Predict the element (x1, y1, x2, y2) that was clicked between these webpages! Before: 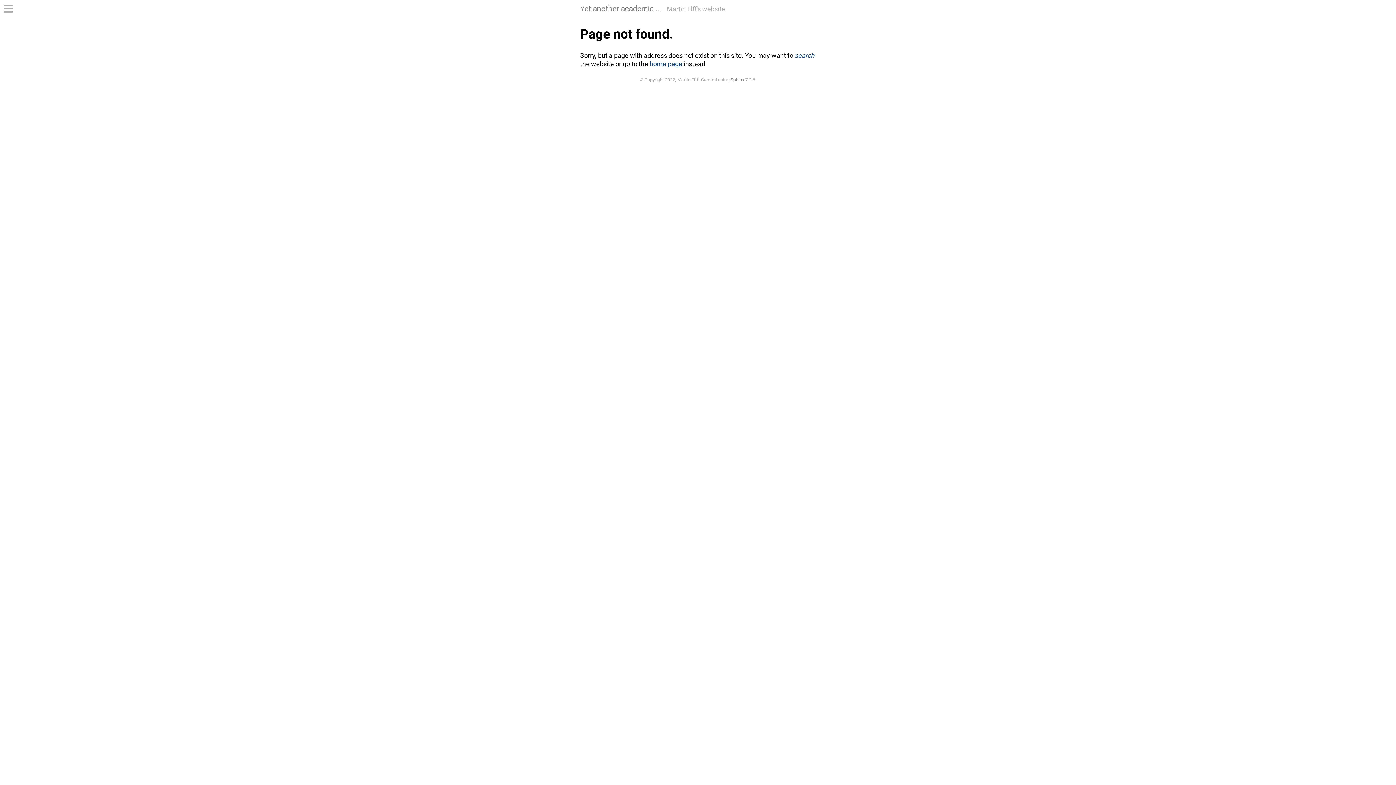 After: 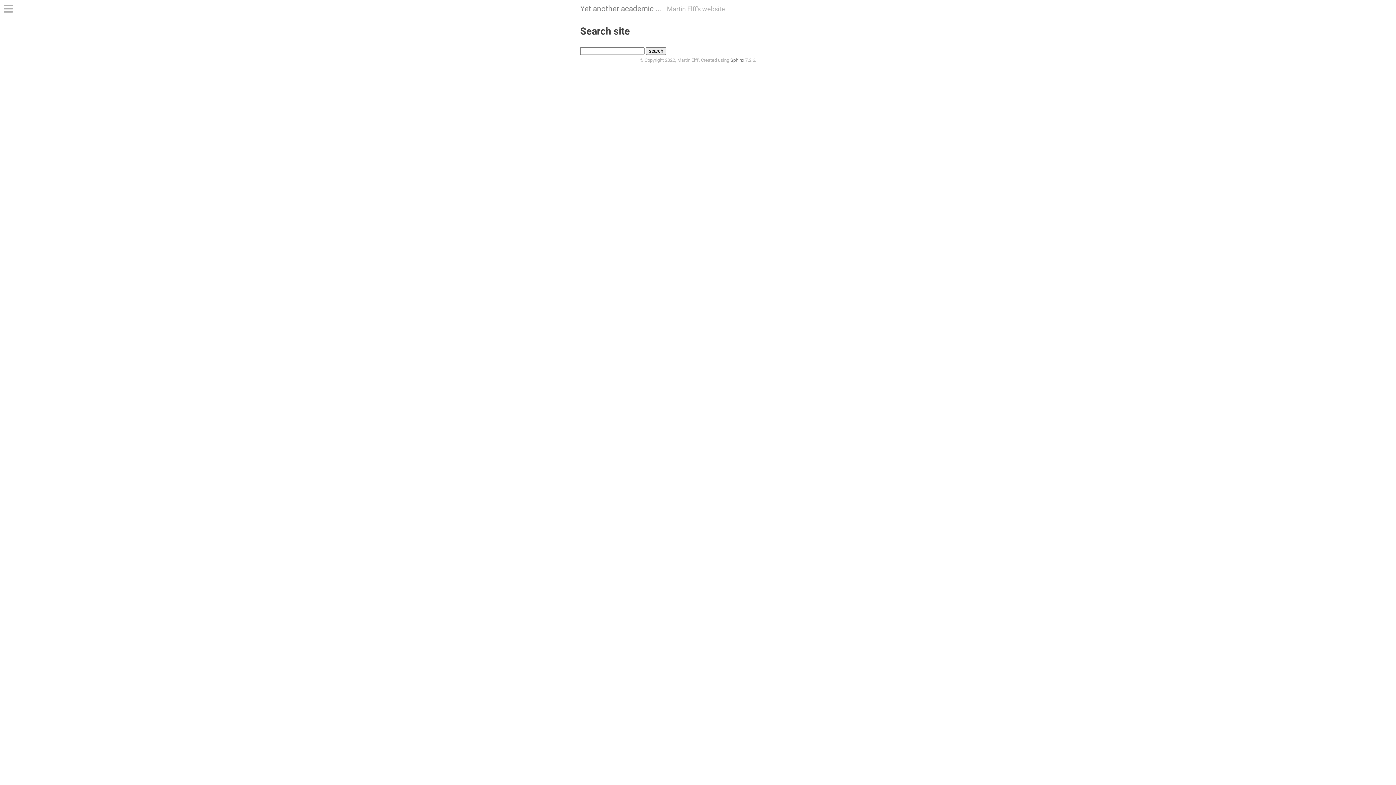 Action: label: search bbox: (794, 51, 814, 59)